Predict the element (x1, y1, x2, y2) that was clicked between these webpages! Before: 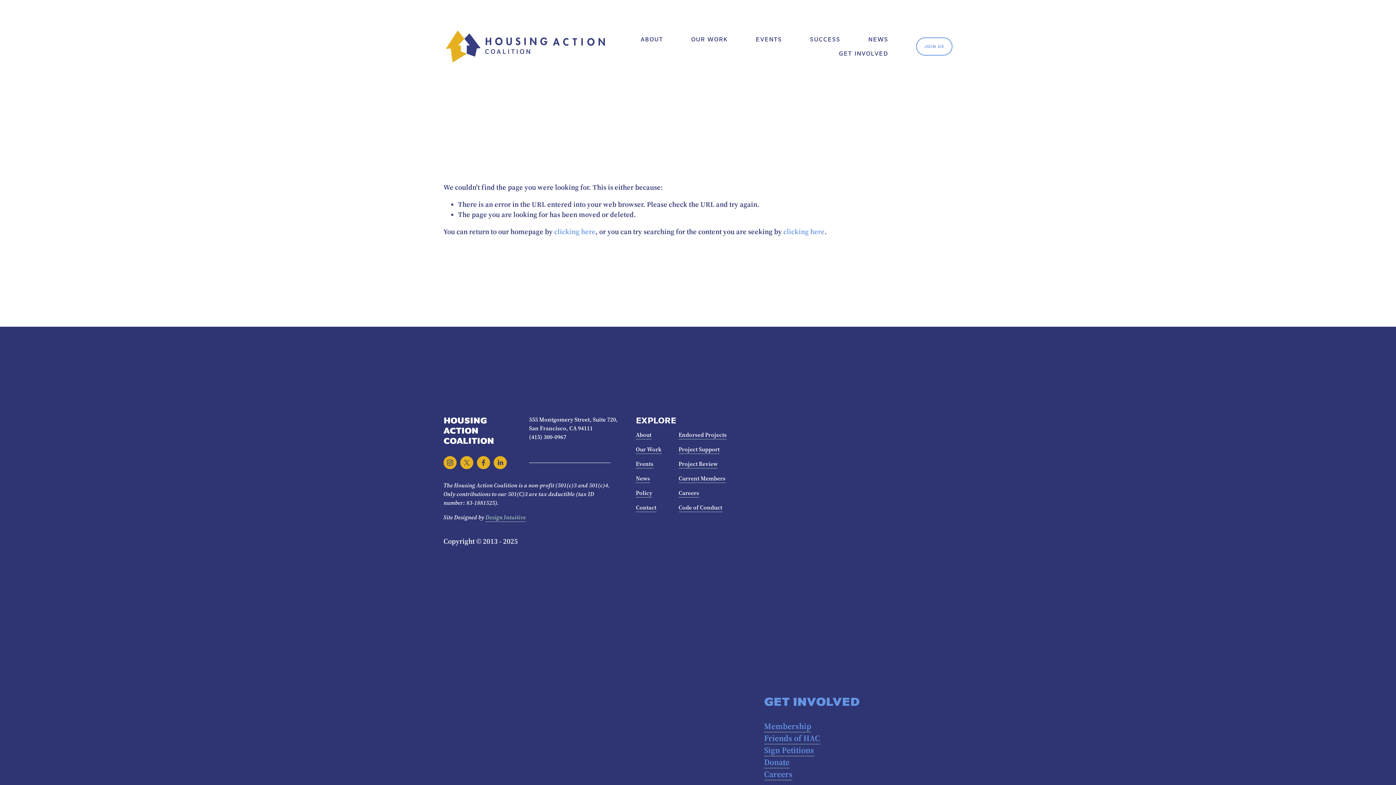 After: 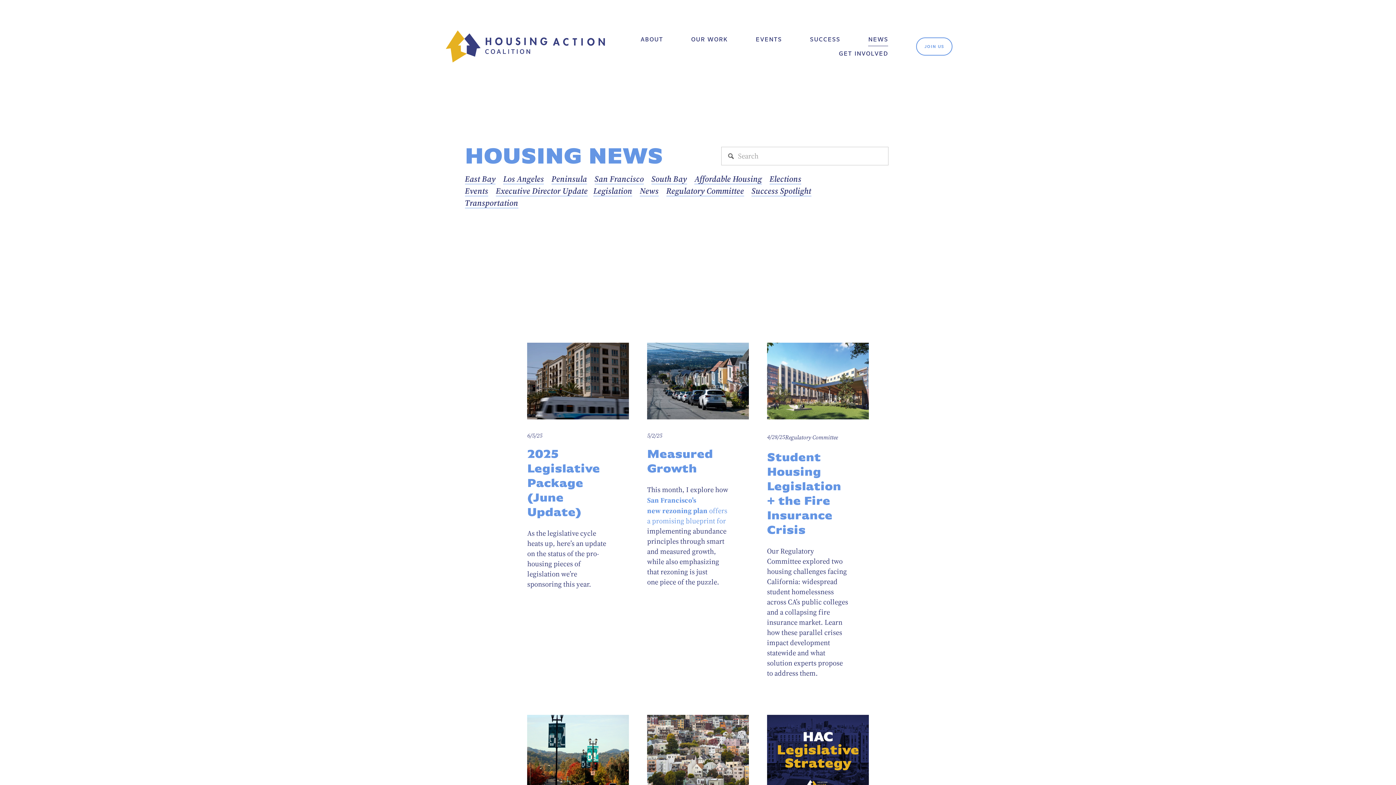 Action: bbox: (636, 474, 650, 483) label: News